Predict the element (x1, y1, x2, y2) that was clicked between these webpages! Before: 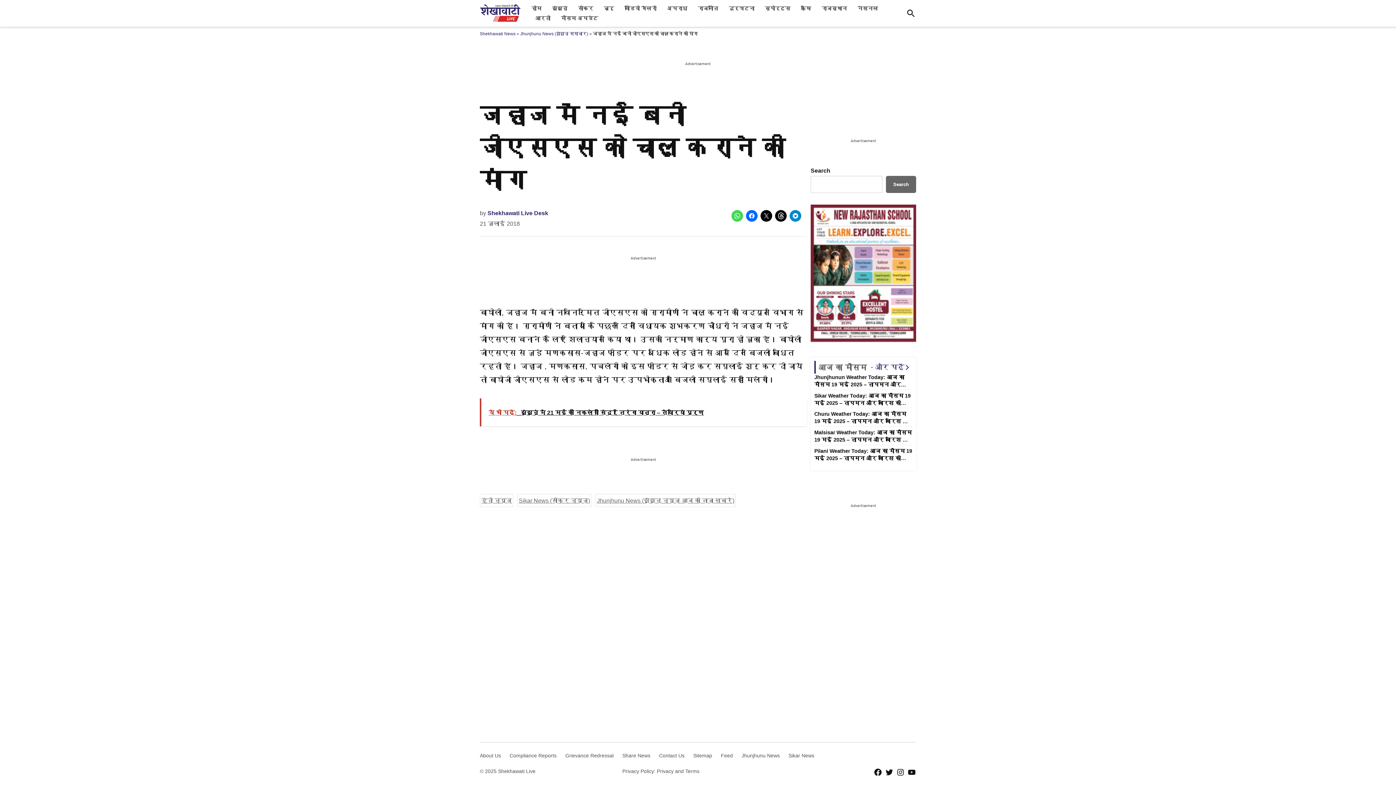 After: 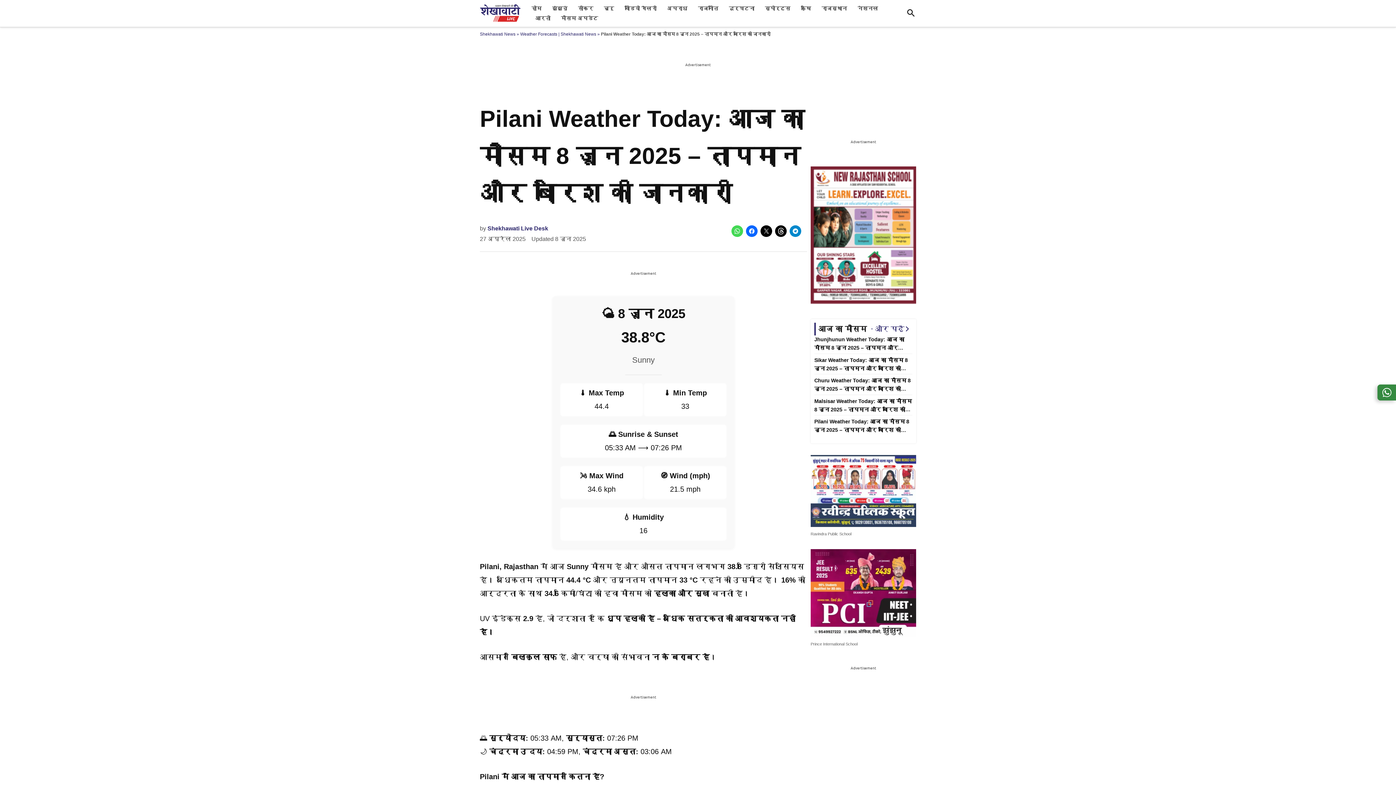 Action: bbox: (814, 448, 912, 468) label: Pilani Weather Today: आज का मौसम 19 मई 2025 – तापमान और बारिश की जानकारी